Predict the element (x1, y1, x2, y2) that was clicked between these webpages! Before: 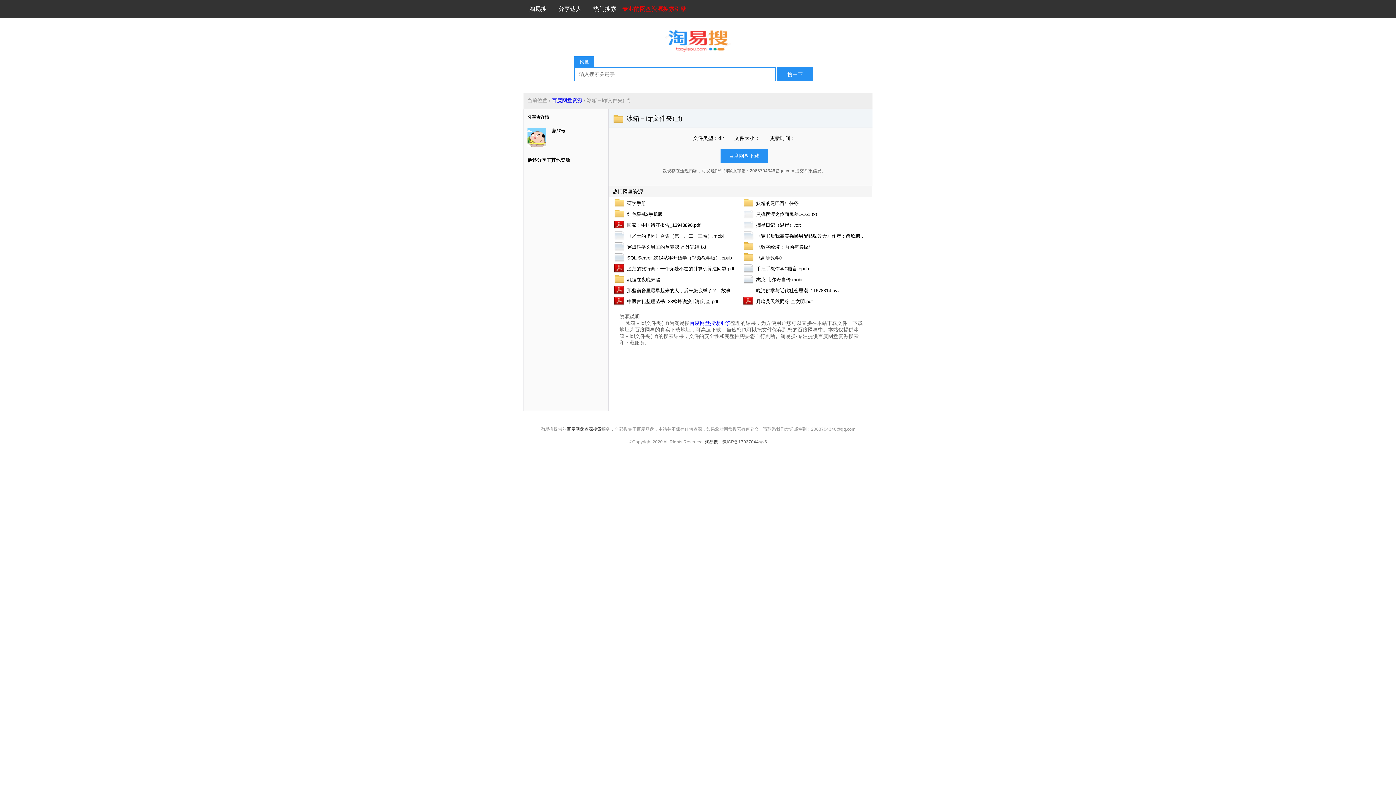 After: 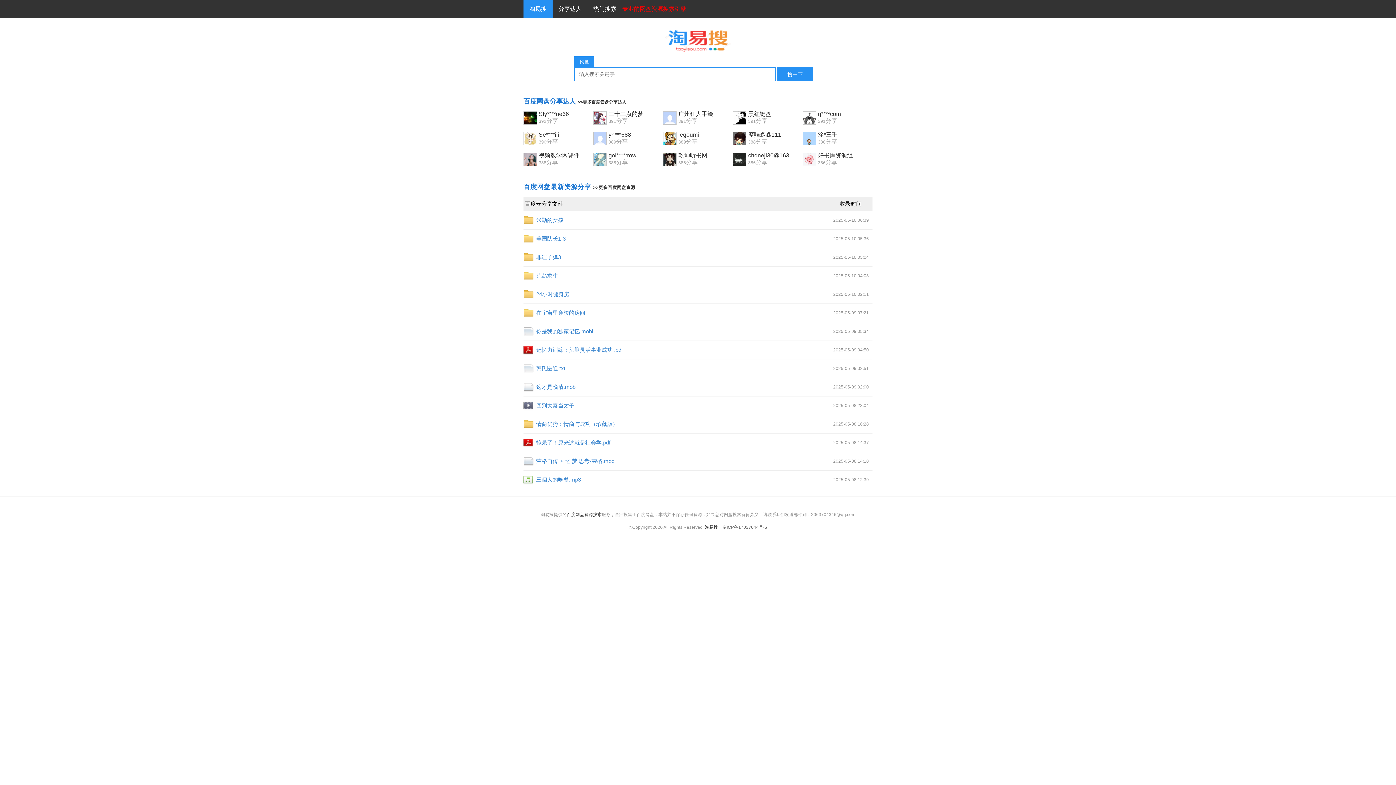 Action: label: 百度网盘资源 bbox: (552, 97, 582, 103)